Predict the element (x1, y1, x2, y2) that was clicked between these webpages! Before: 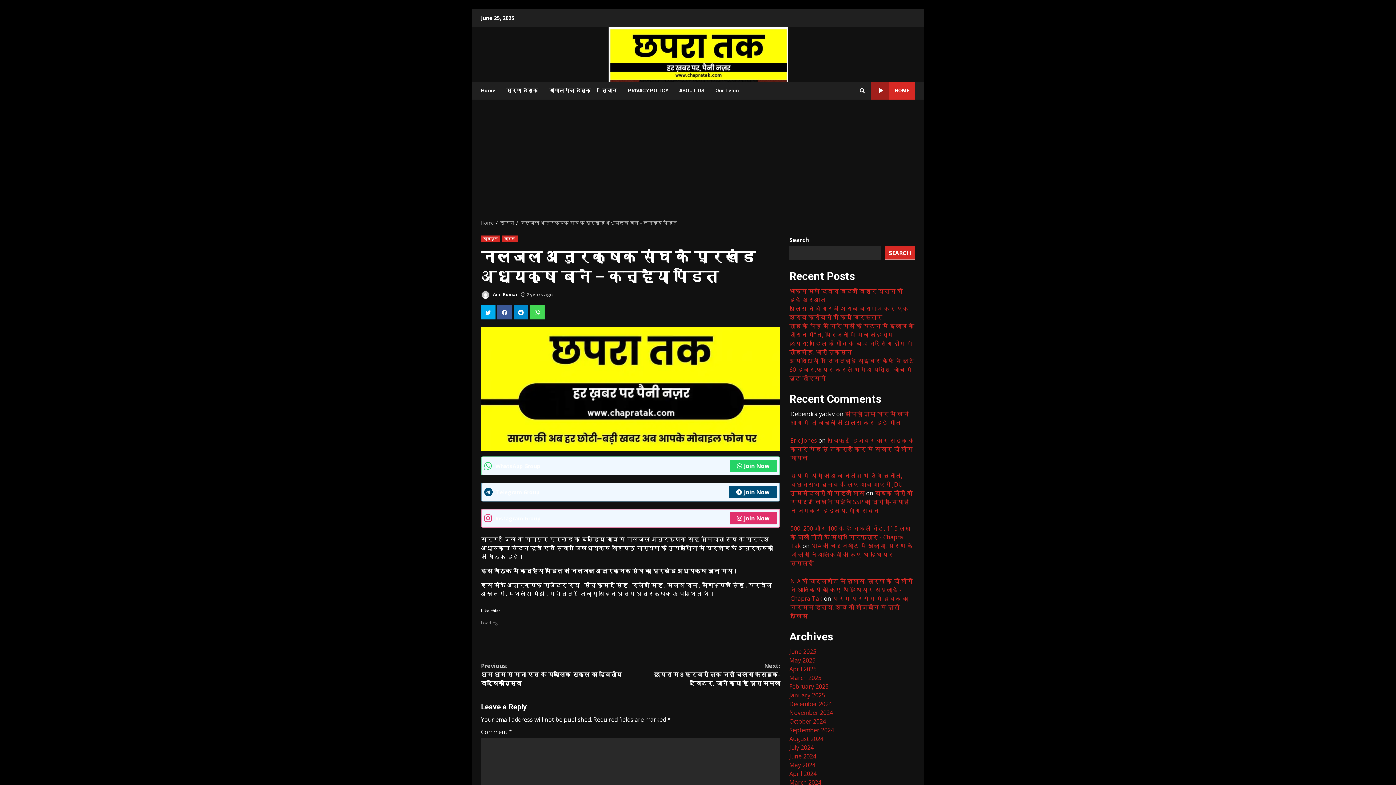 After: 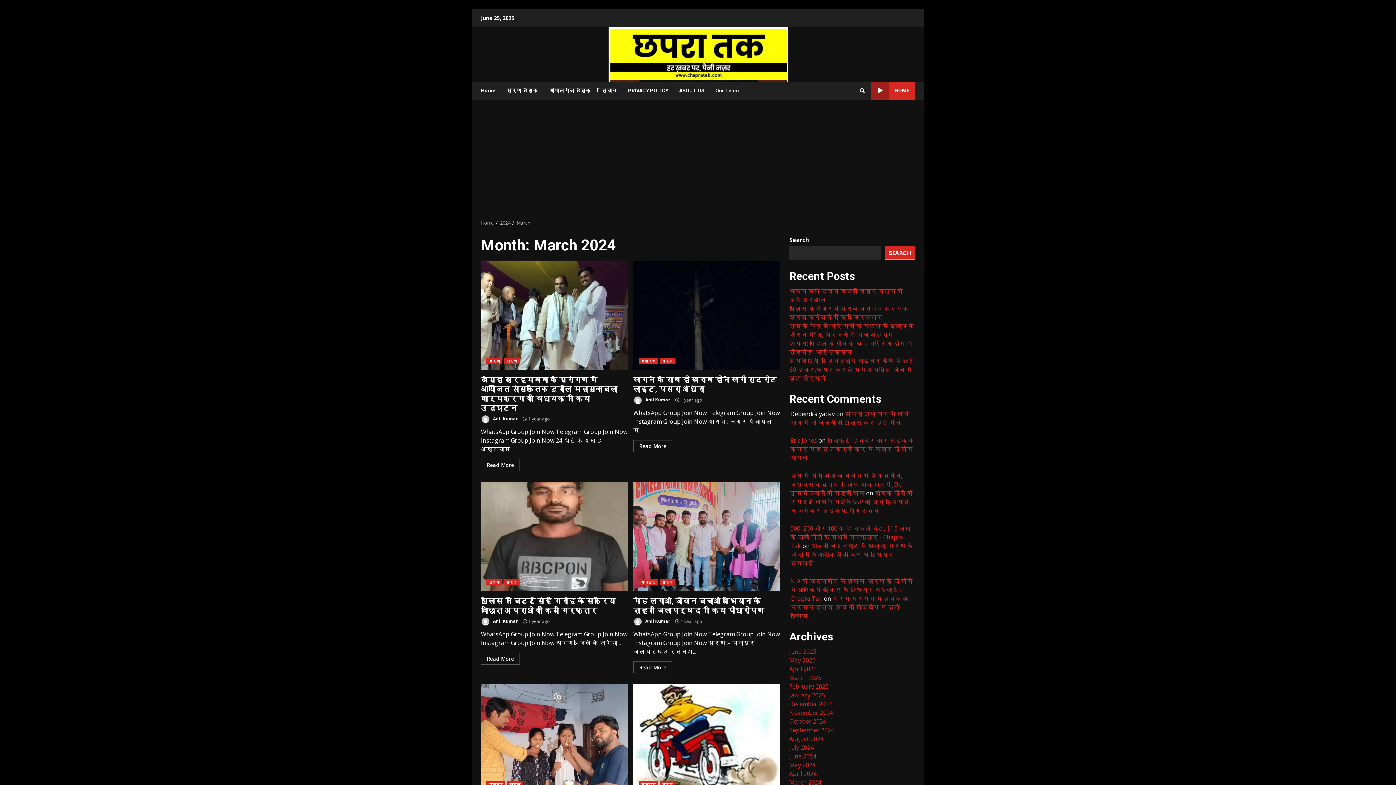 Action: bbox: (789, 778, 821, 786) label: March 2024